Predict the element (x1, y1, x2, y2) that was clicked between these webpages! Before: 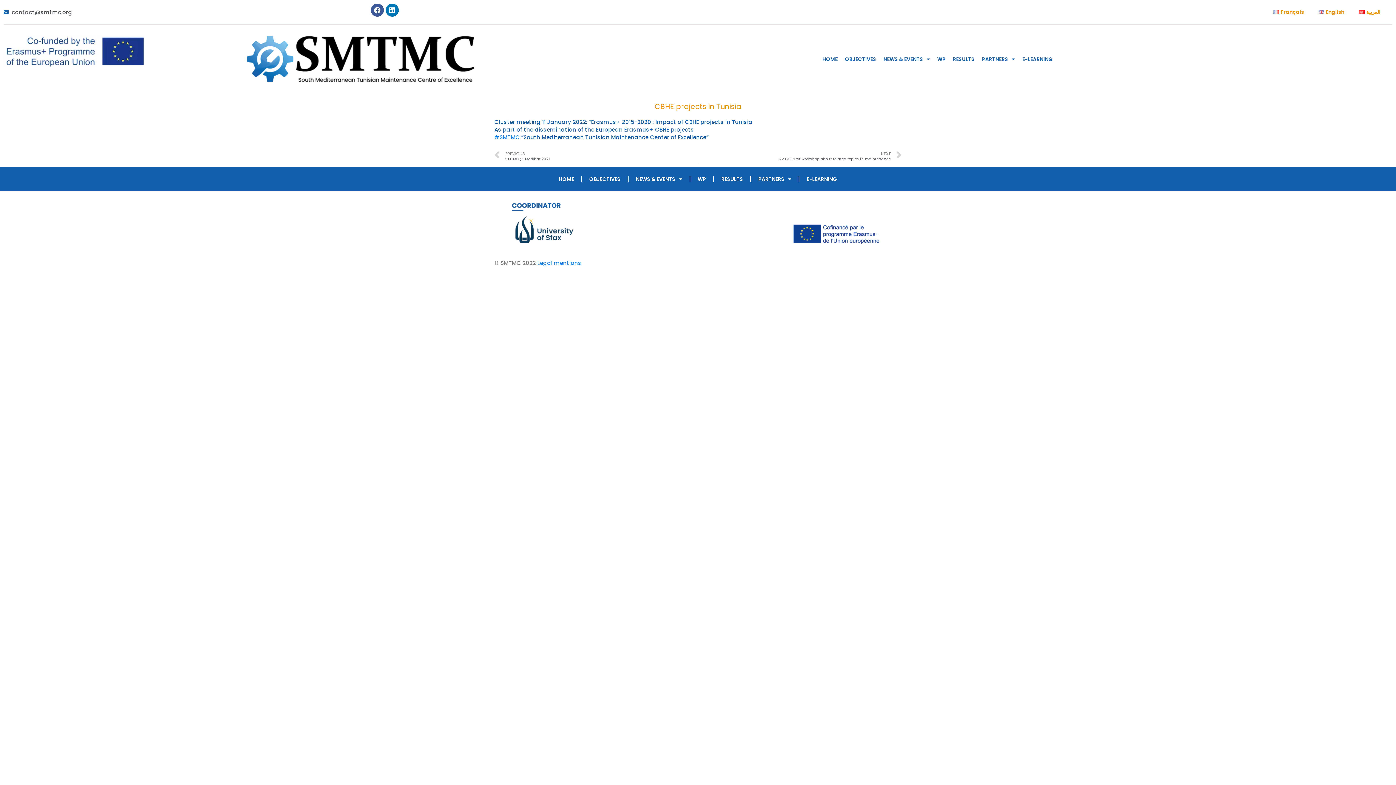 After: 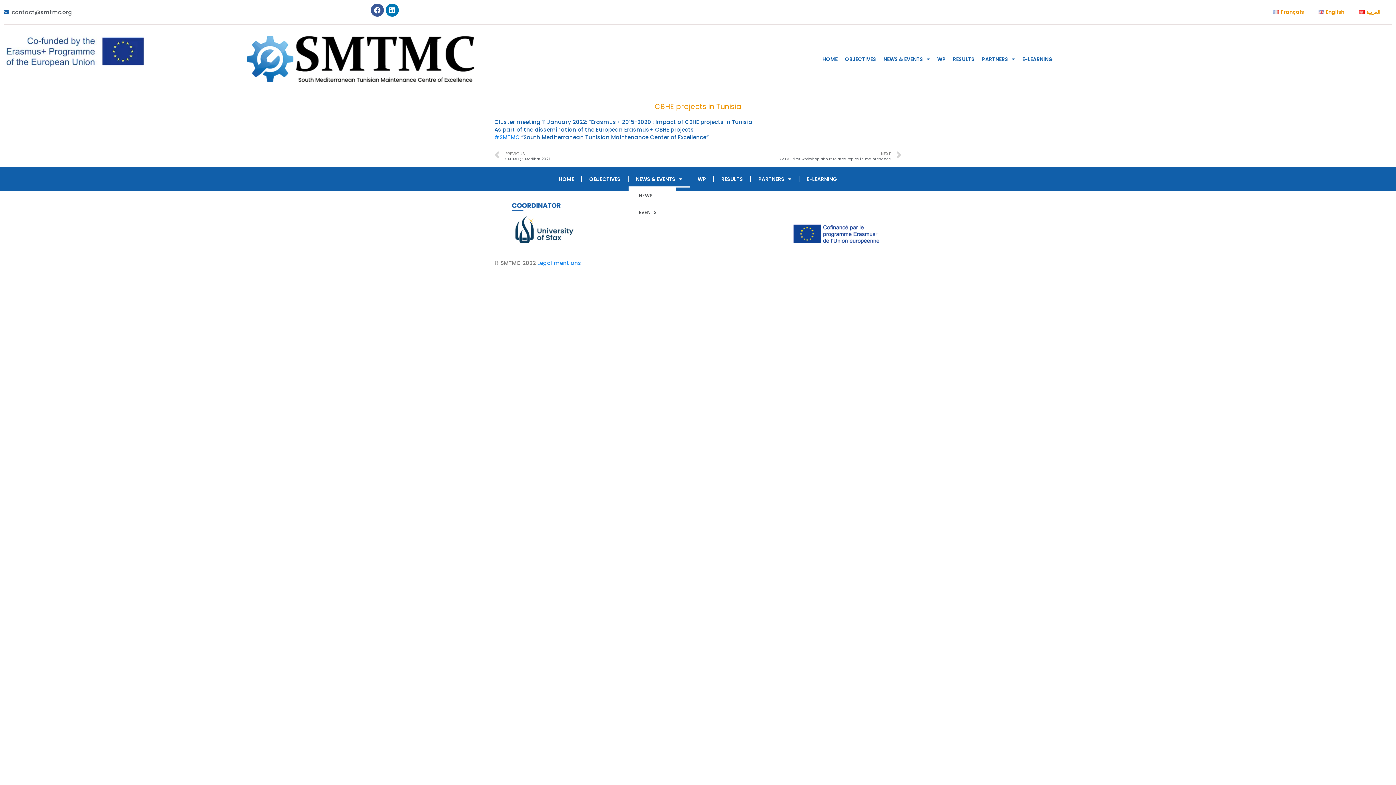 Action: label: NEWS & EVENTS bbox: (628, 170, 689, 187)